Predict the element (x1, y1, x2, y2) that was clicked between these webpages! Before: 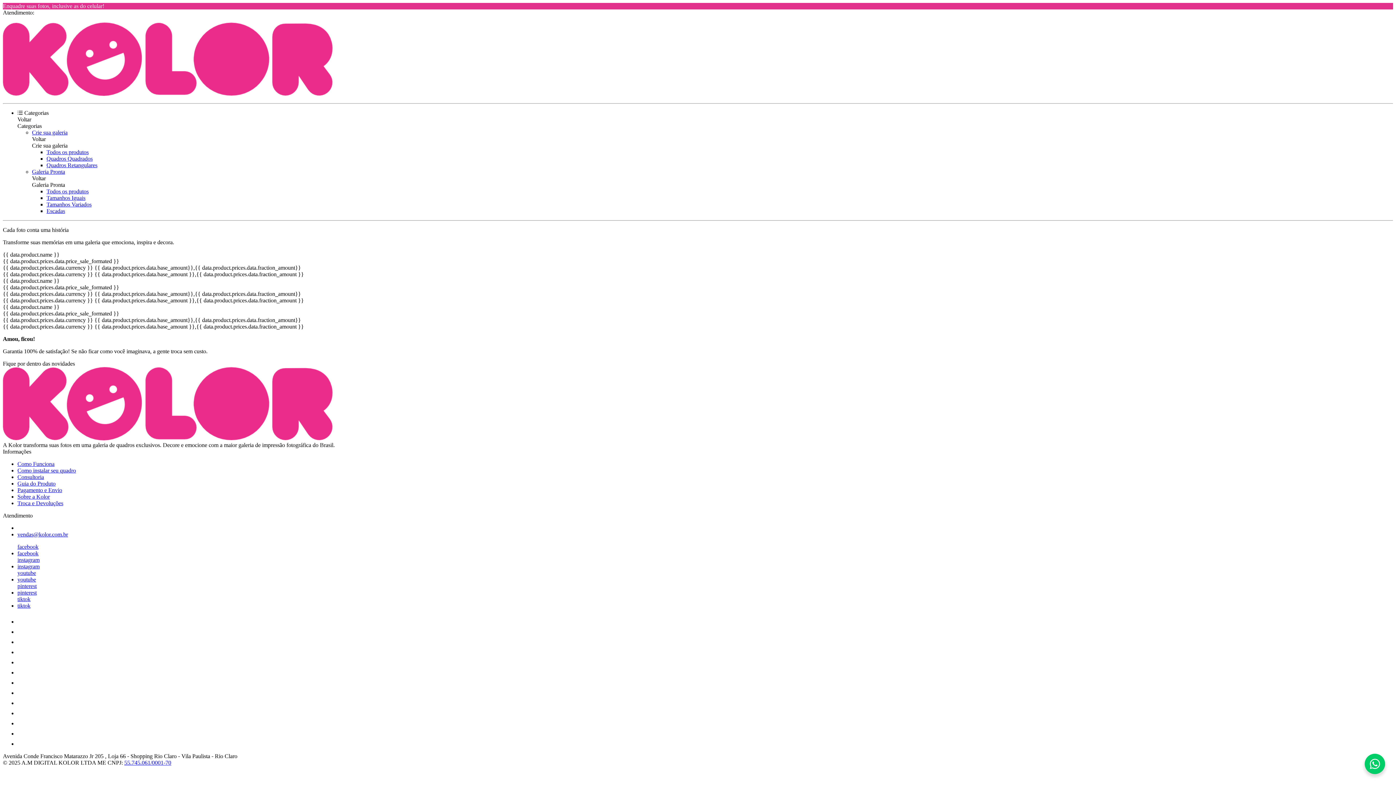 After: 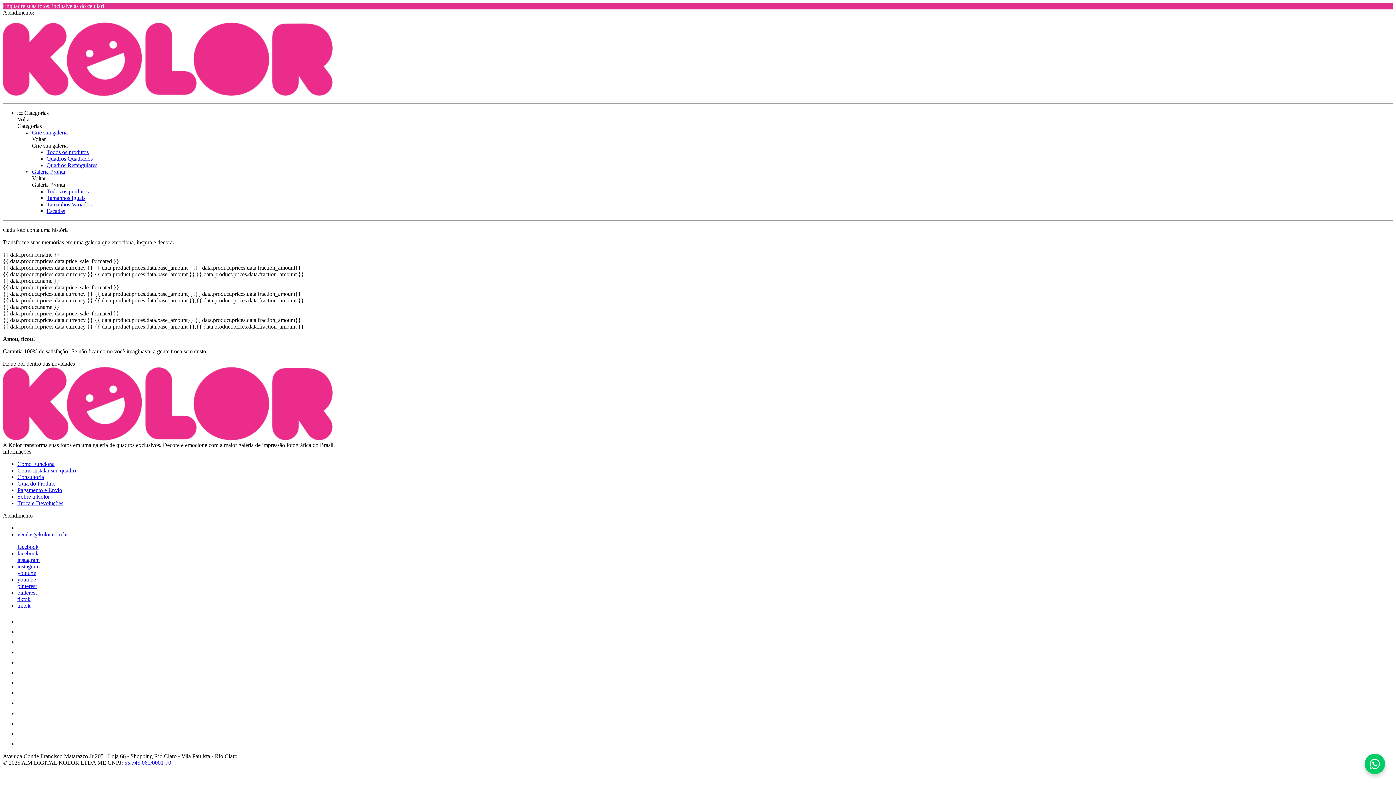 Action: bbox: (2, 90, 332, 97)